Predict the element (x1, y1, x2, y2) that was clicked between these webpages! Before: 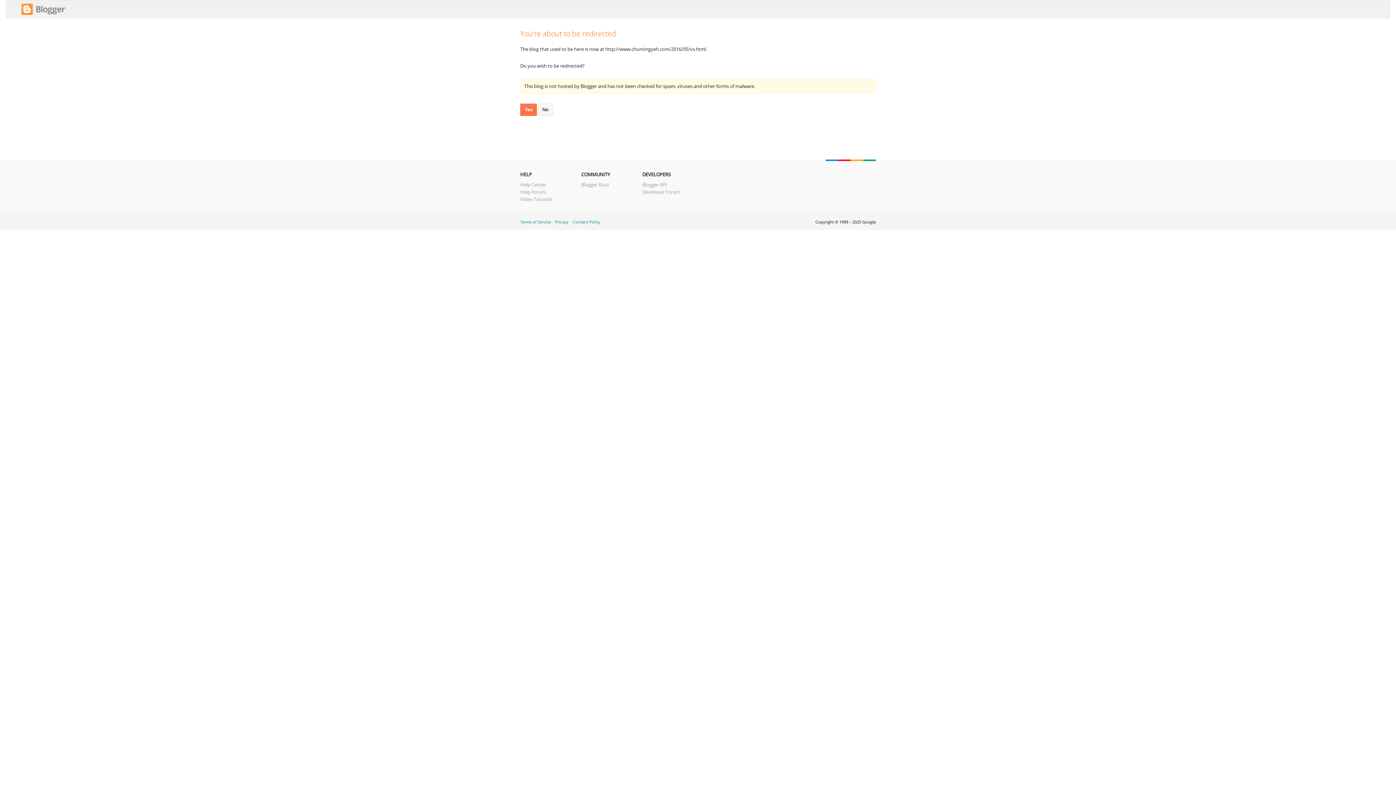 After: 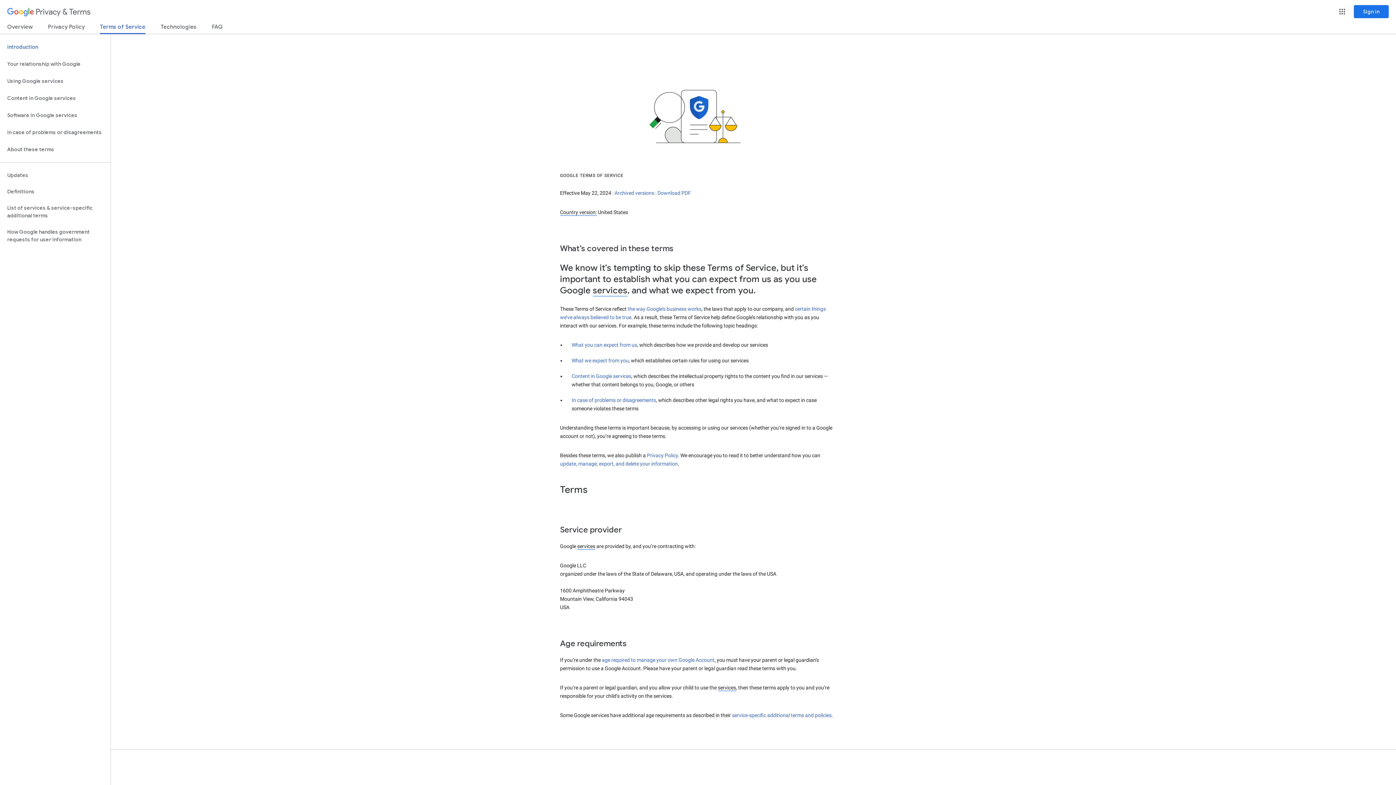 Action: label: Terms of Service bbox: (520, 219, 550, 224)